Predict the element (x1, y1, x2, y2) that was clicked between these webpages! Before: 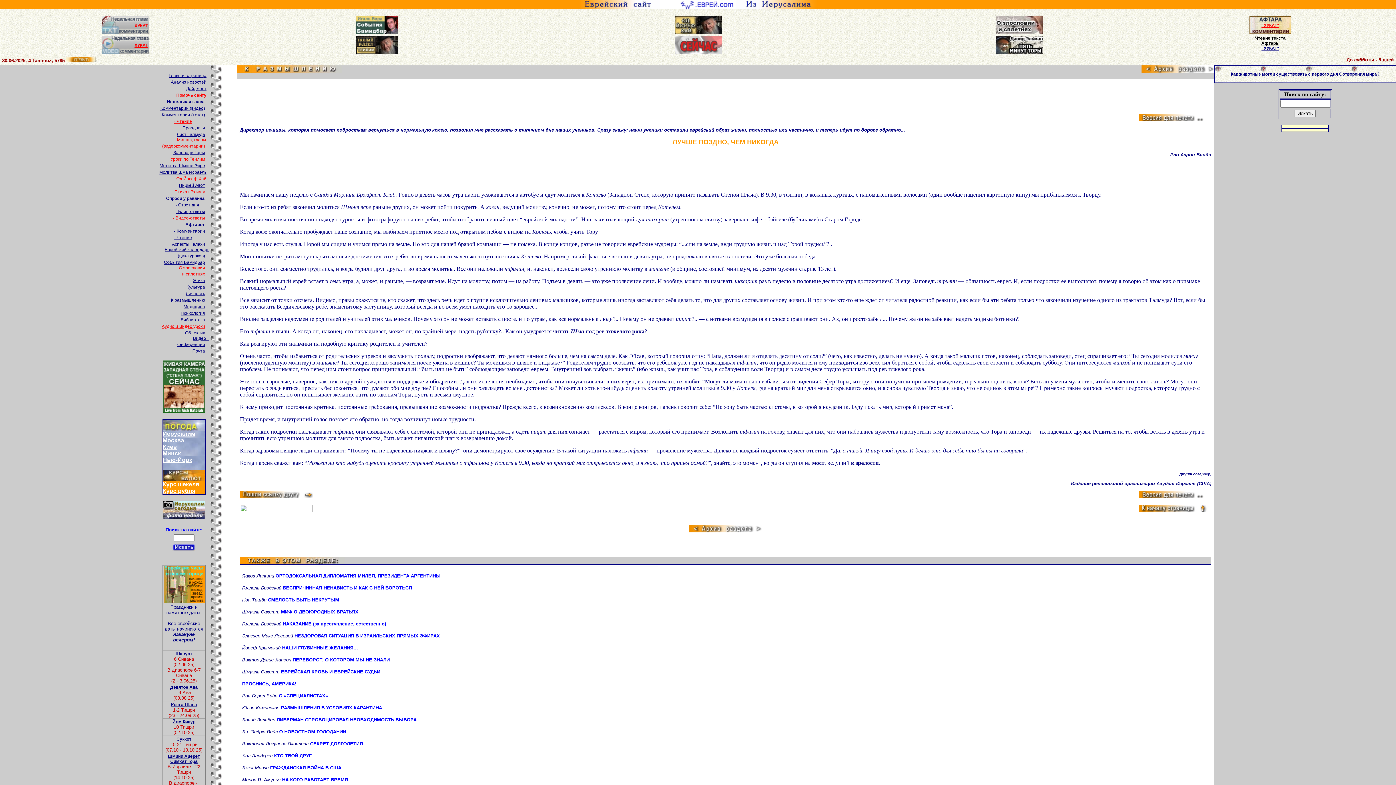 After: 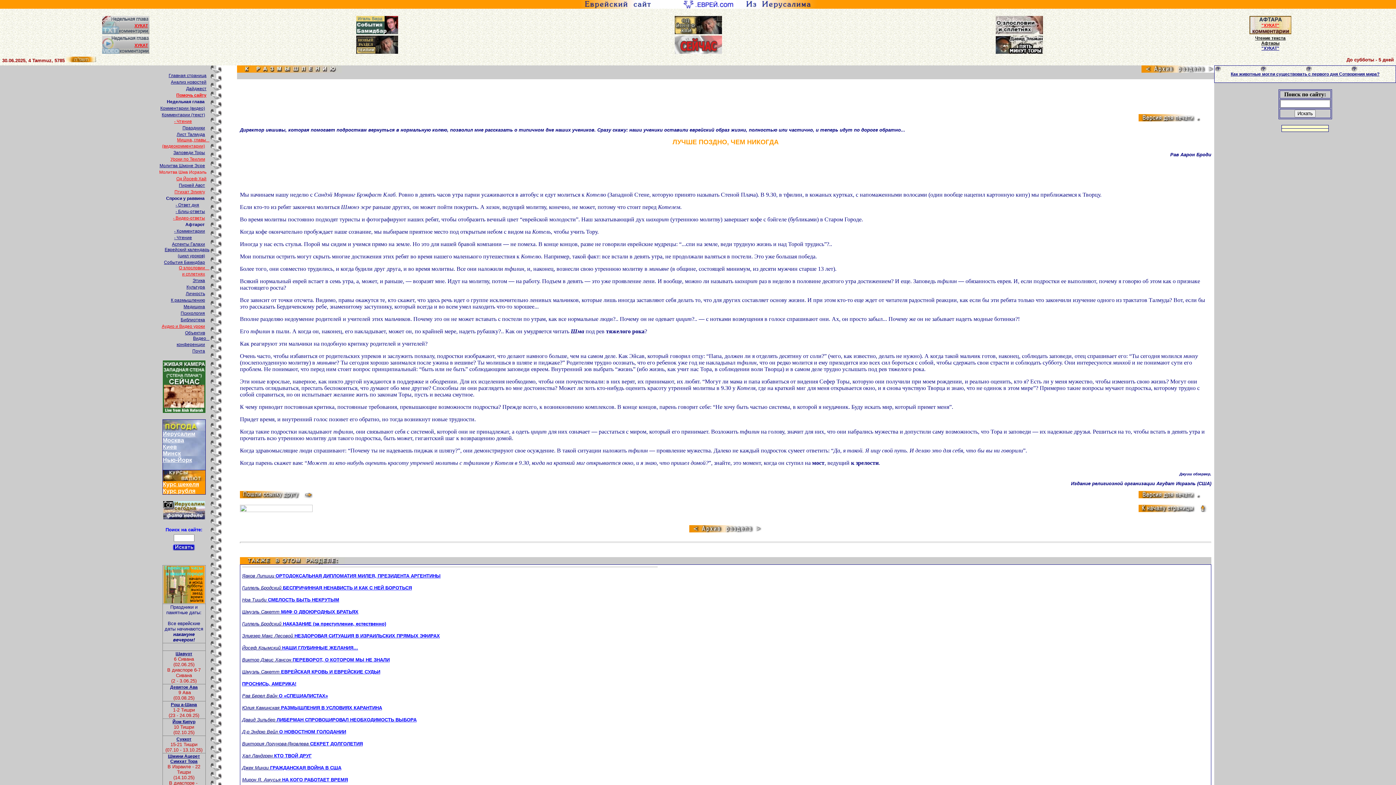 Action: label: Молитва Шма Исраэль bbox: (159, 169, 206, 174)